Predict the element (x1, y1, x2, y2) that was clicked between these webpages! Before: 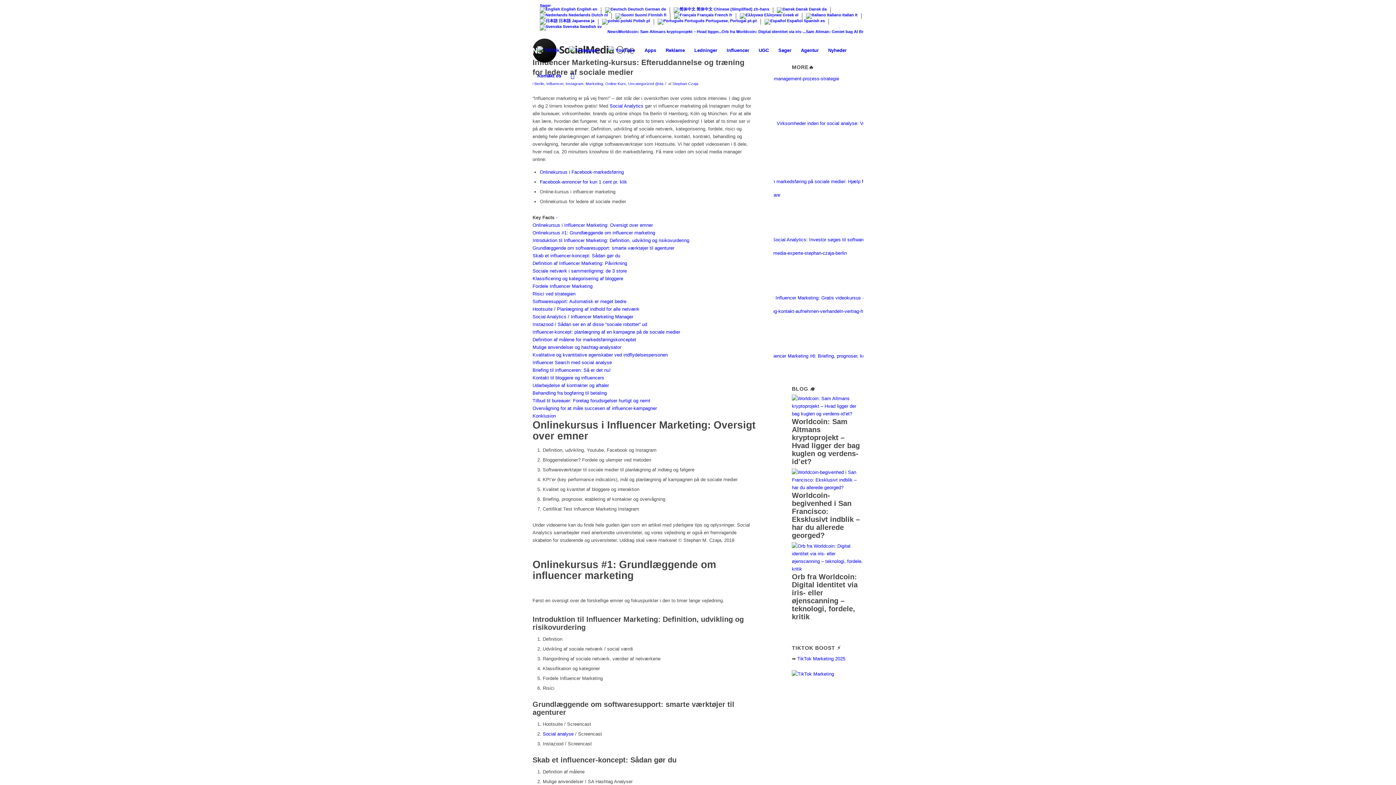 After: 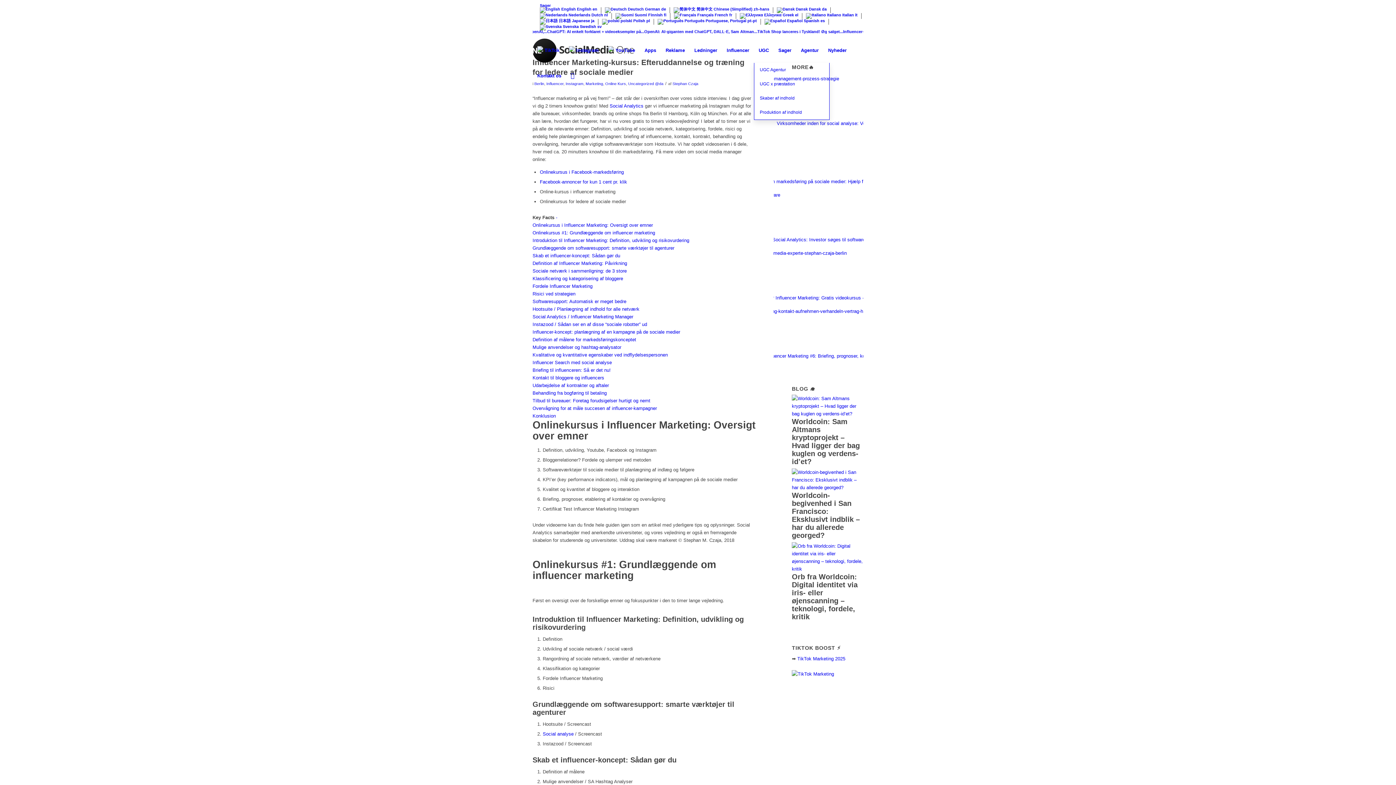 Action: bbox: (754, 37, 773, 63) label: UGC